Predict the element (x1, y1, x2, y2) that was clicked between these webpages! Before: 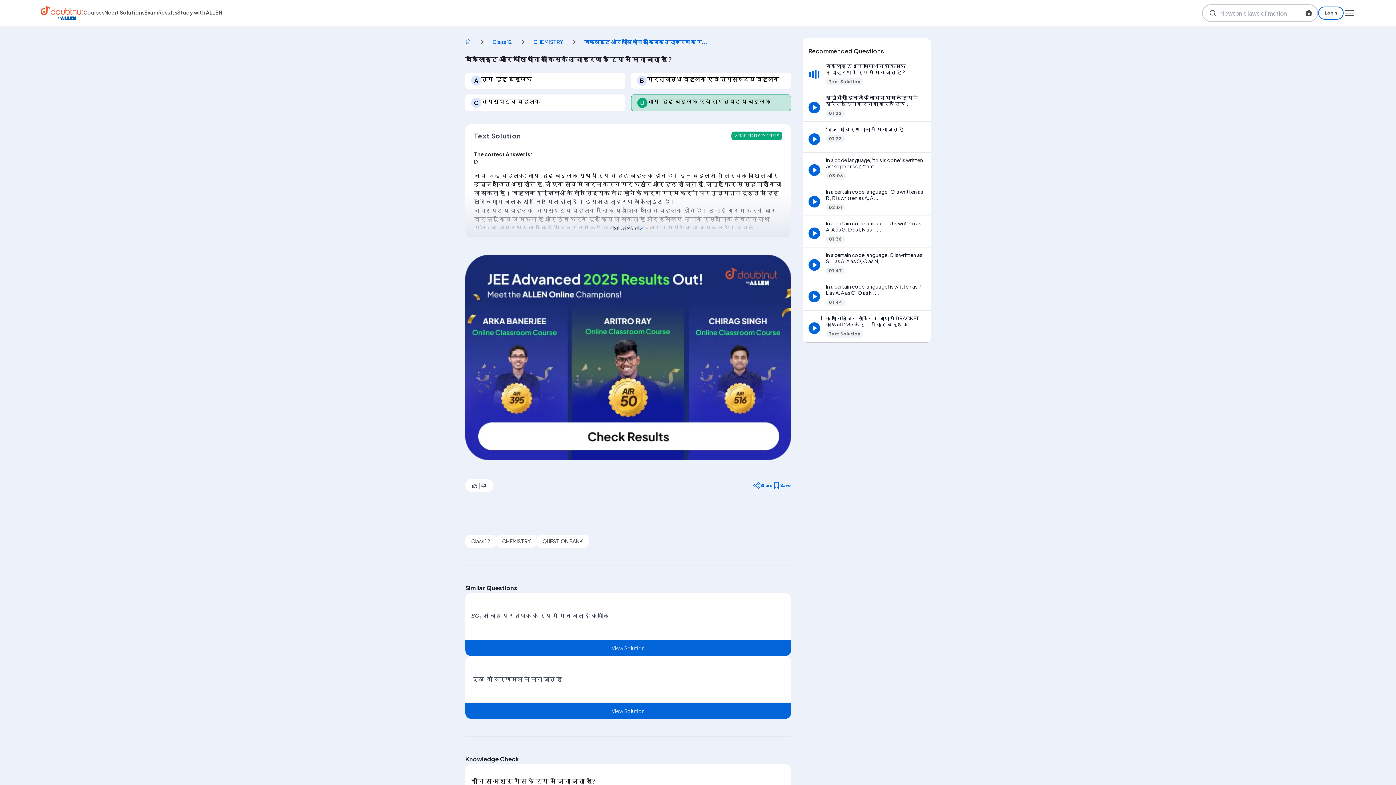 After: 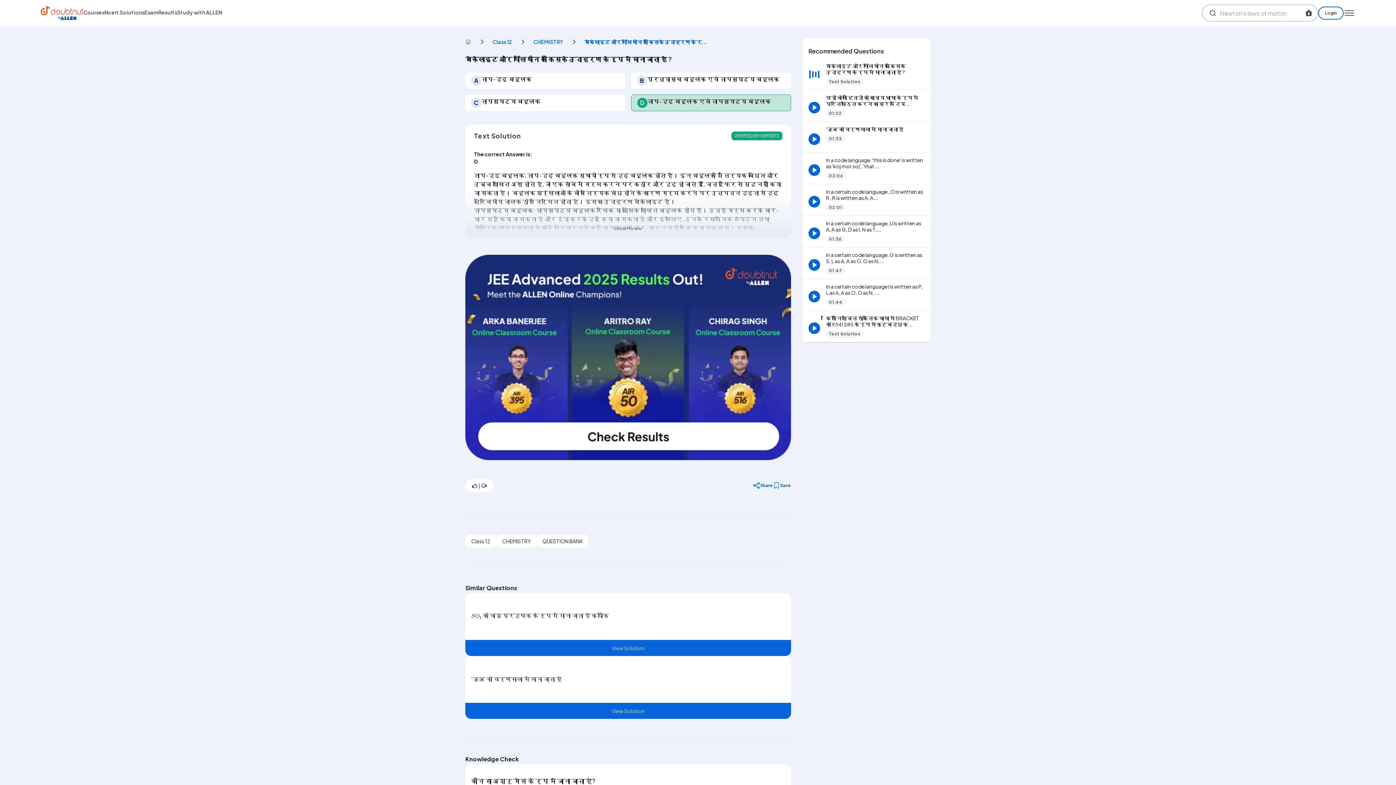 Action: bbox: (805, 62, 928, 85) label: बैकेलाइट और पॉलिथीन को किसके उदाहरण के रूप में माना जाता है ?

Text Solution